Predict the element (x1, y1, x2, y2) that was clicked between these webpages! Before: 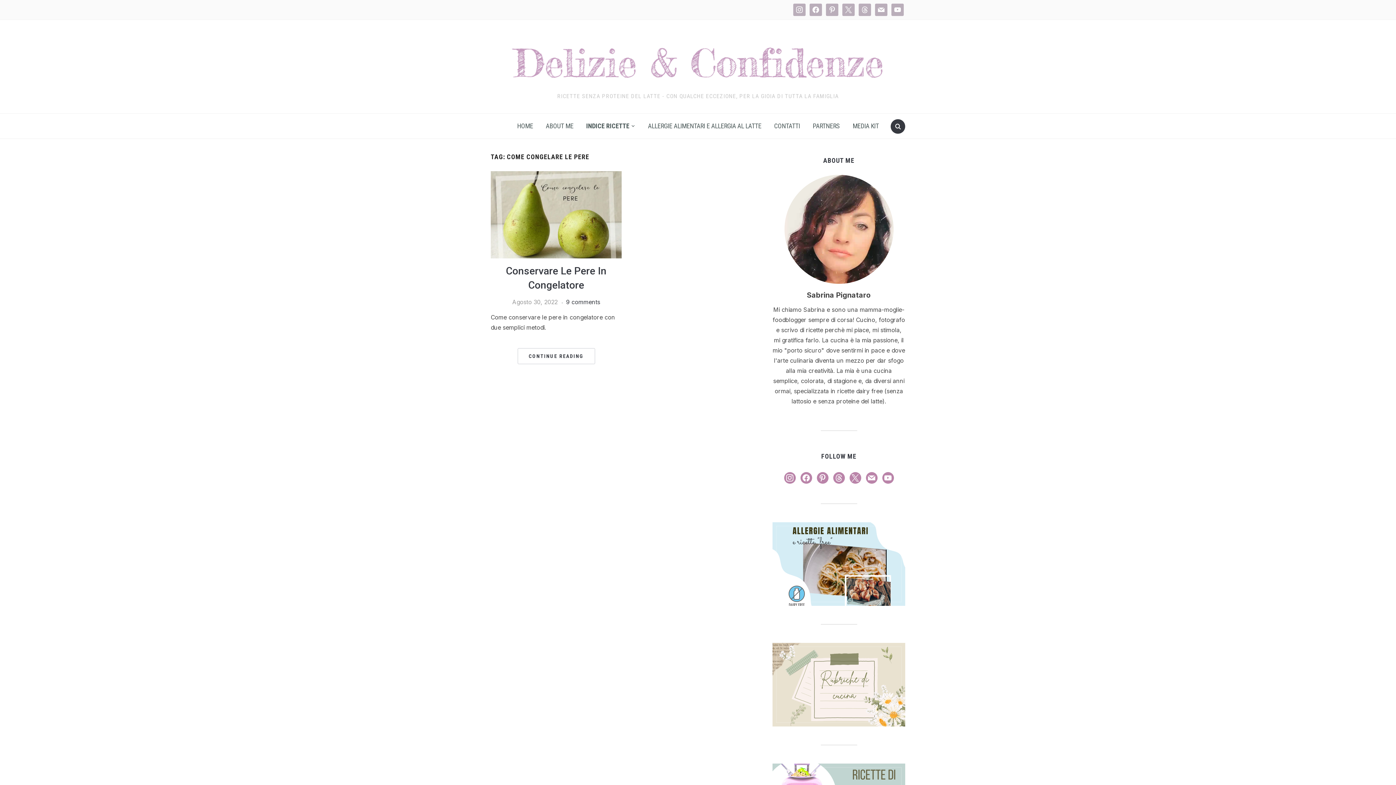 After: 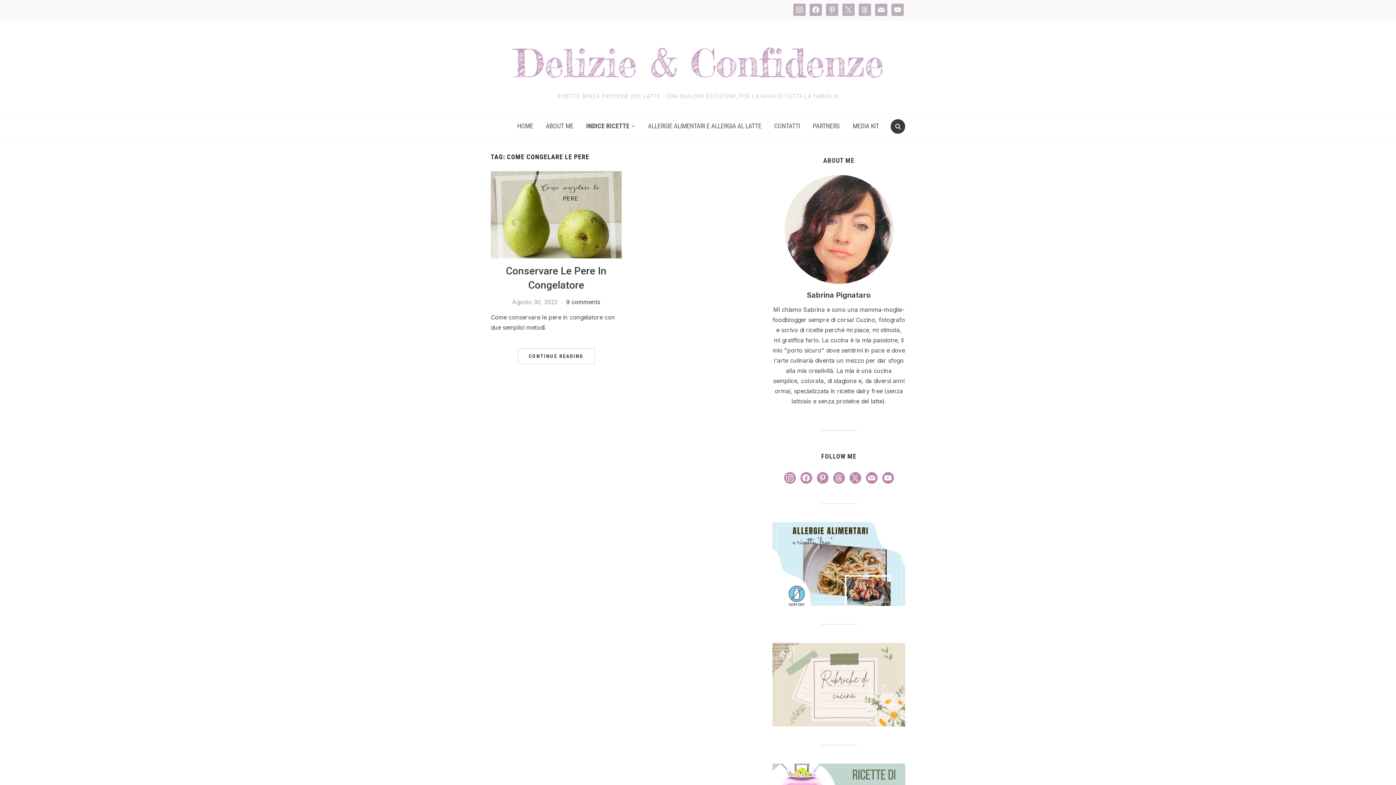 Action: bbox: (776, 526, 901, 602)